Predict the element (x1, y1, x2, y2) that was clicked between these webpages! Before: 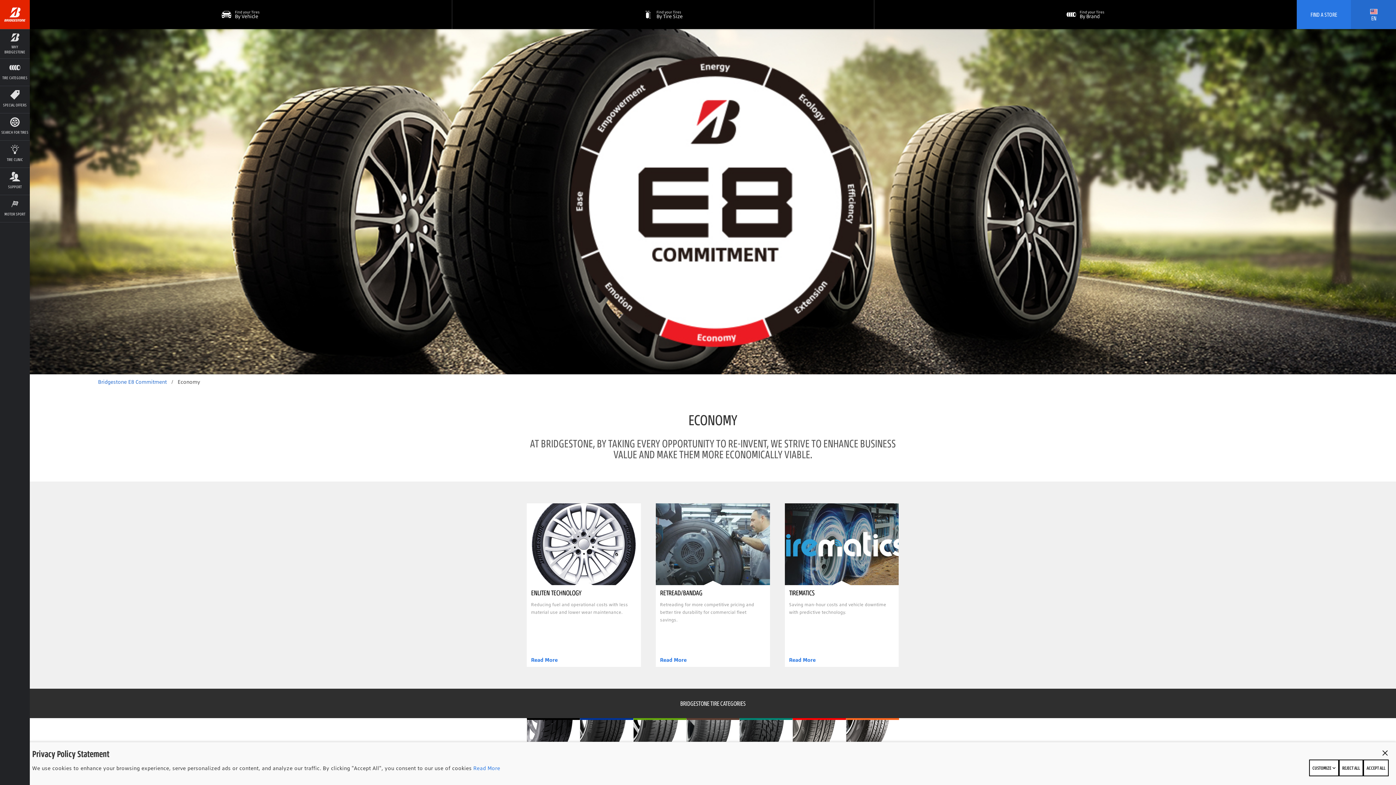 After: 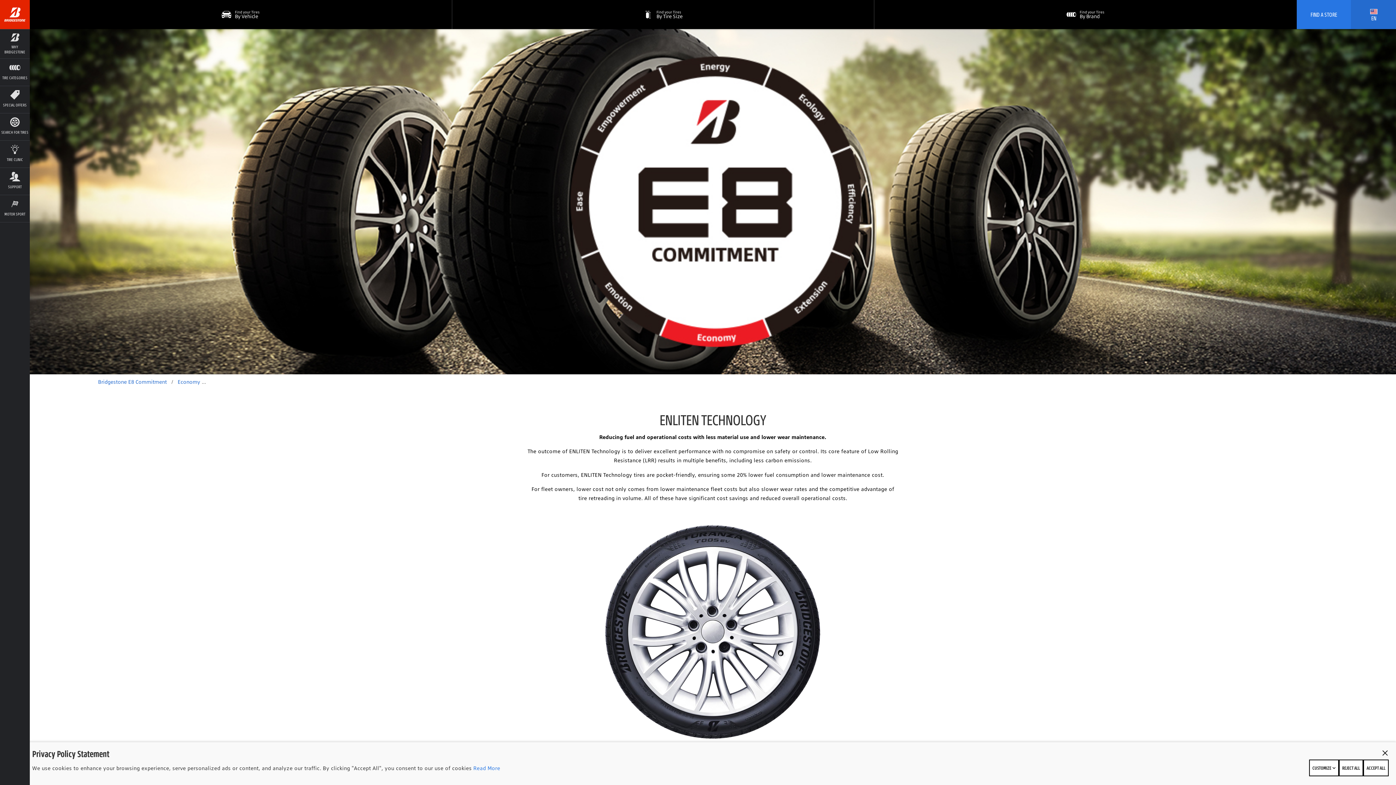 Action: label: ENLITEN TECHNOLOGY bbox: (531, 589, 636, 596)